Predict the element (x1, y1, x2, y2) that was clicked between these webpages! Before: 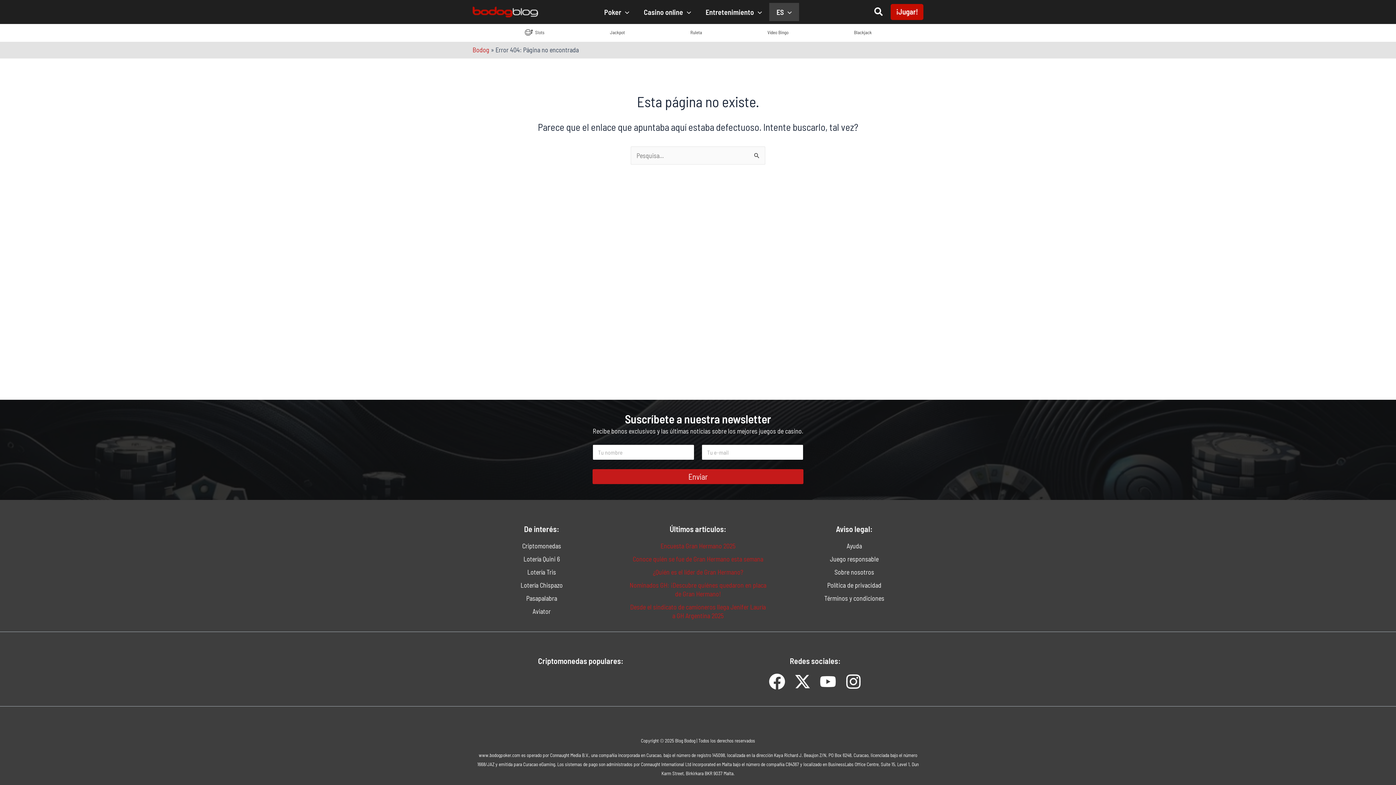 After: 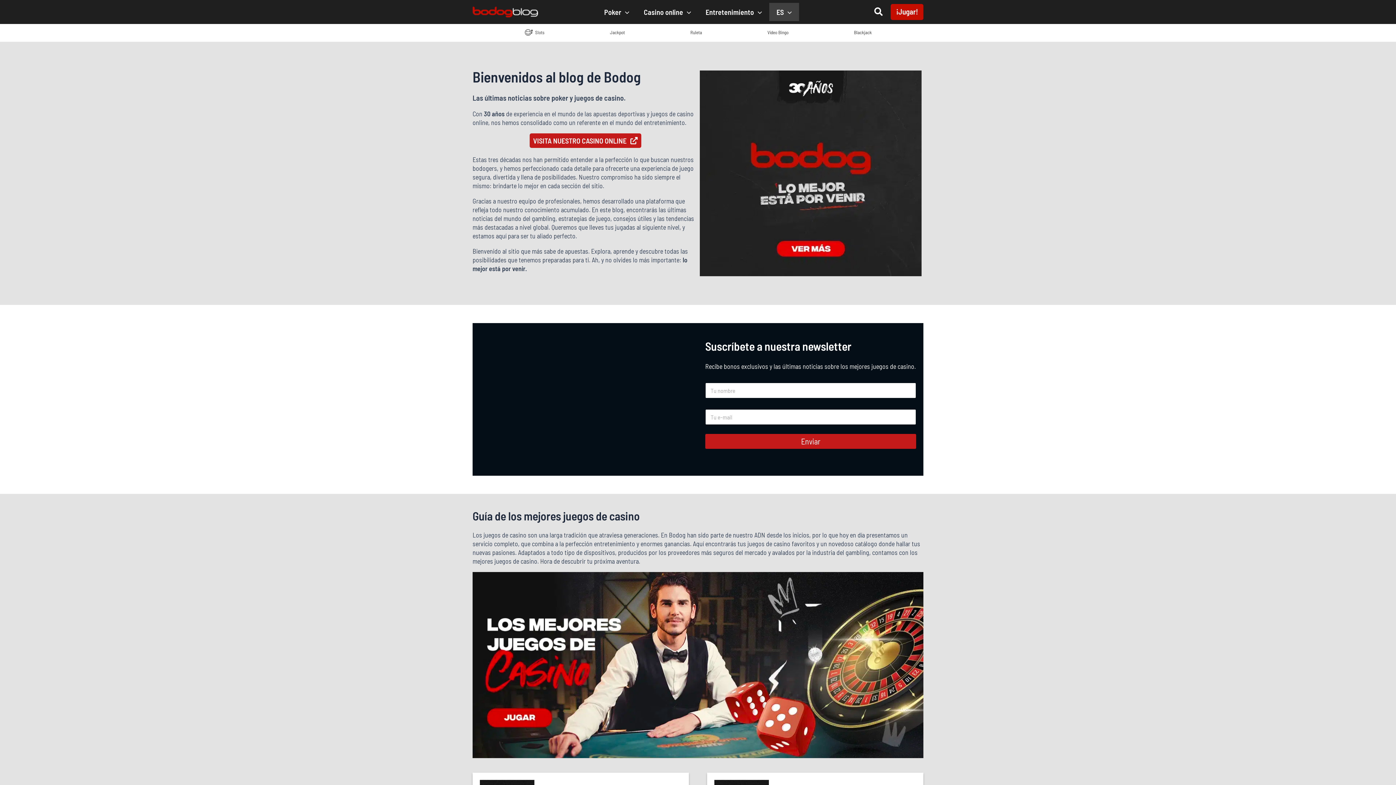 Action: bbox: (769, 2, 799, 21) label: ES